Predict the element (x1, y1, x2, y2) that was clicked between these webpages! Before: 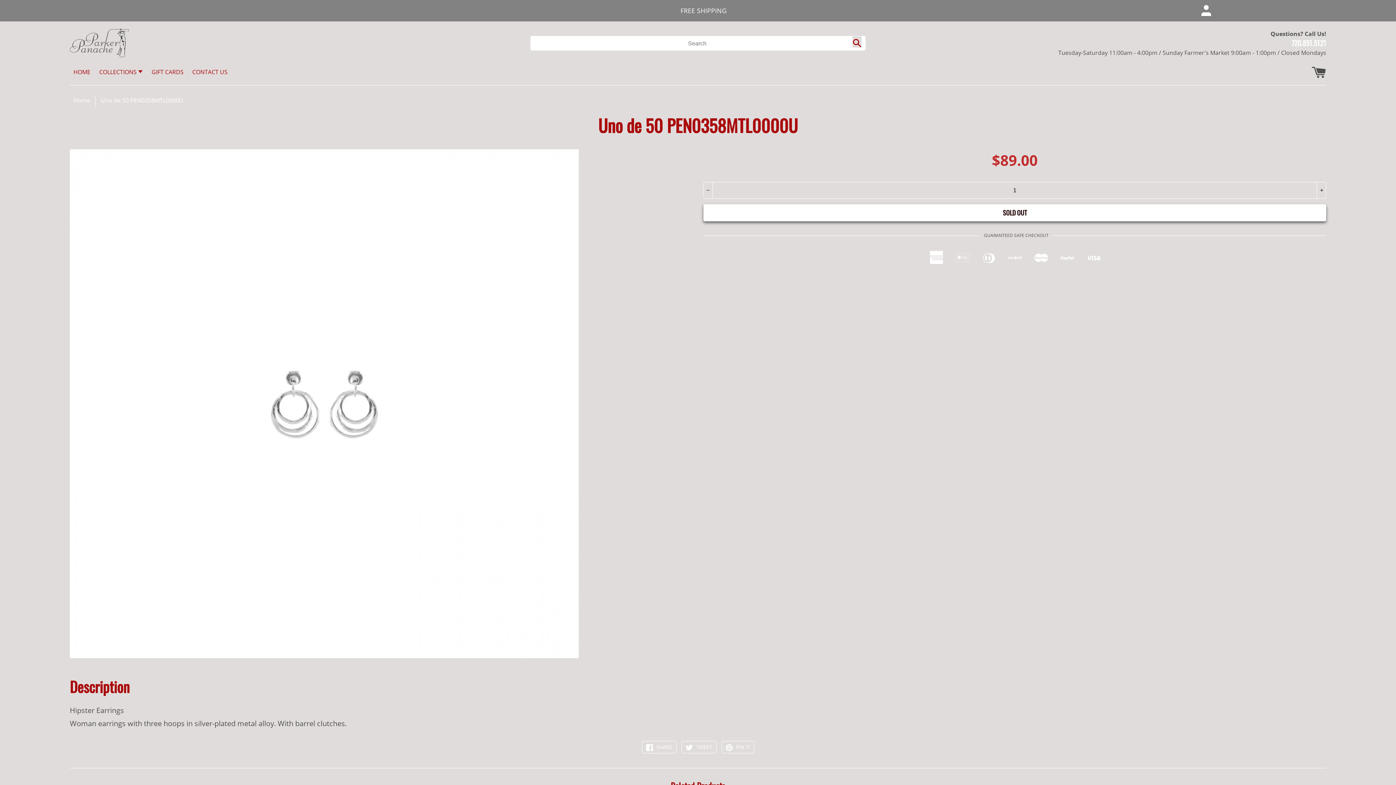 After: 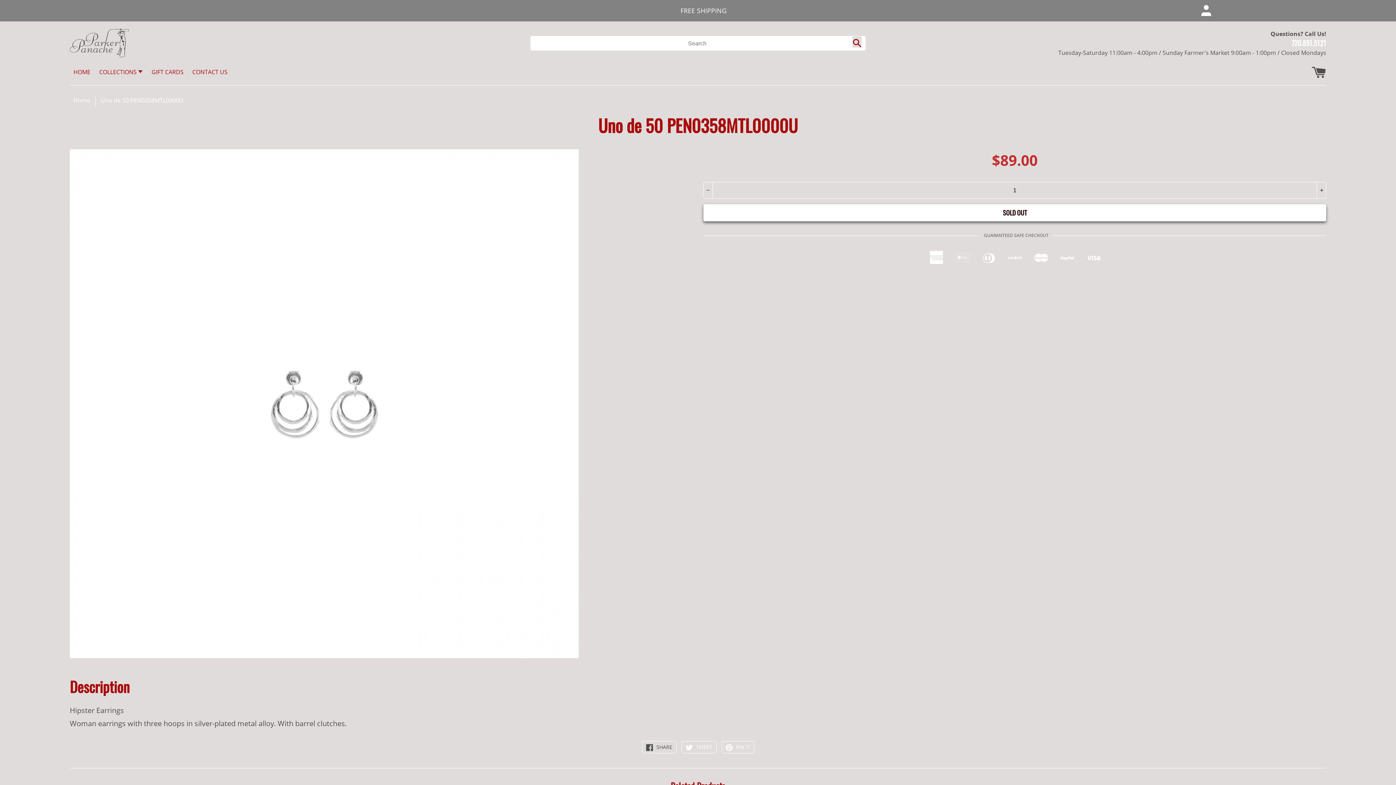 Action: bbox: (642, 741, 676, 753) label:  SHARE
SHARE ON FACEBOOK